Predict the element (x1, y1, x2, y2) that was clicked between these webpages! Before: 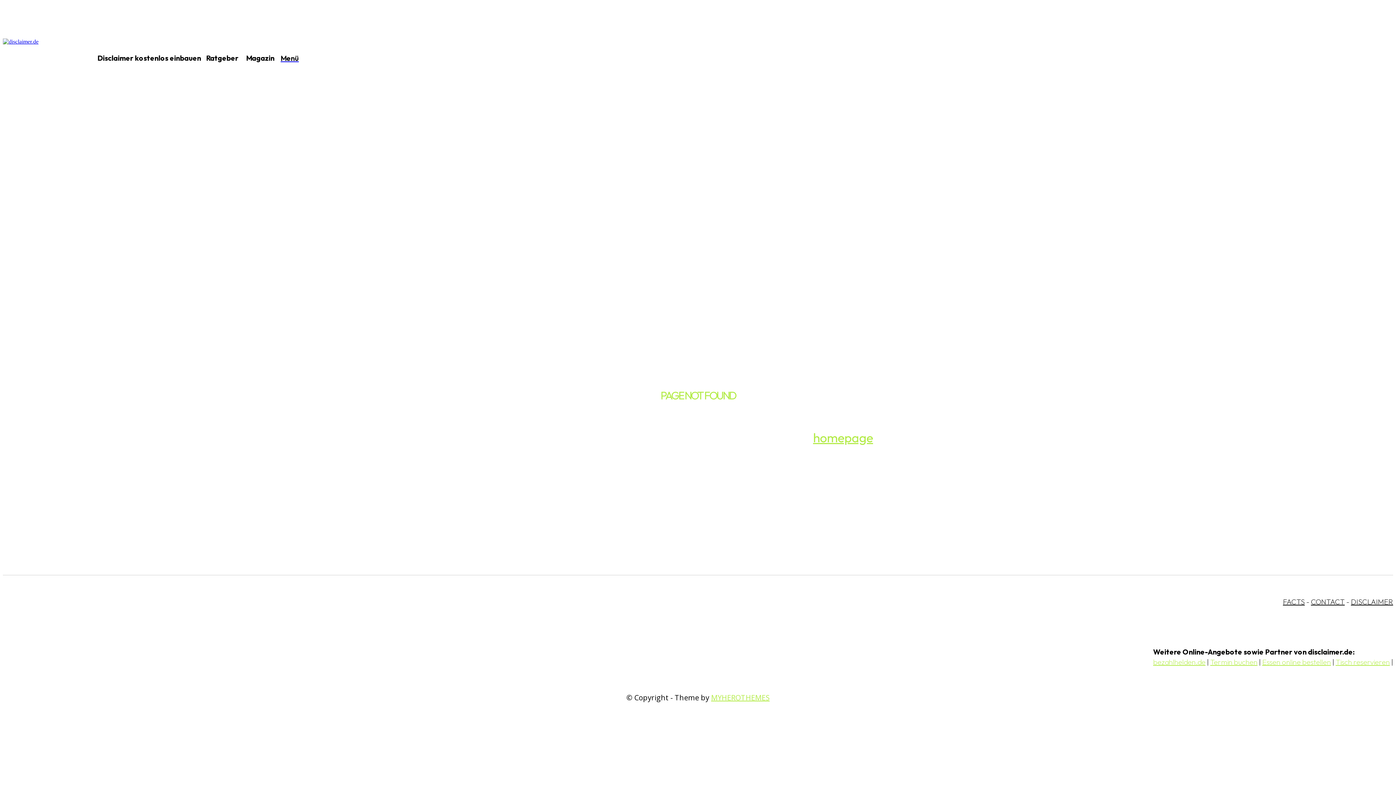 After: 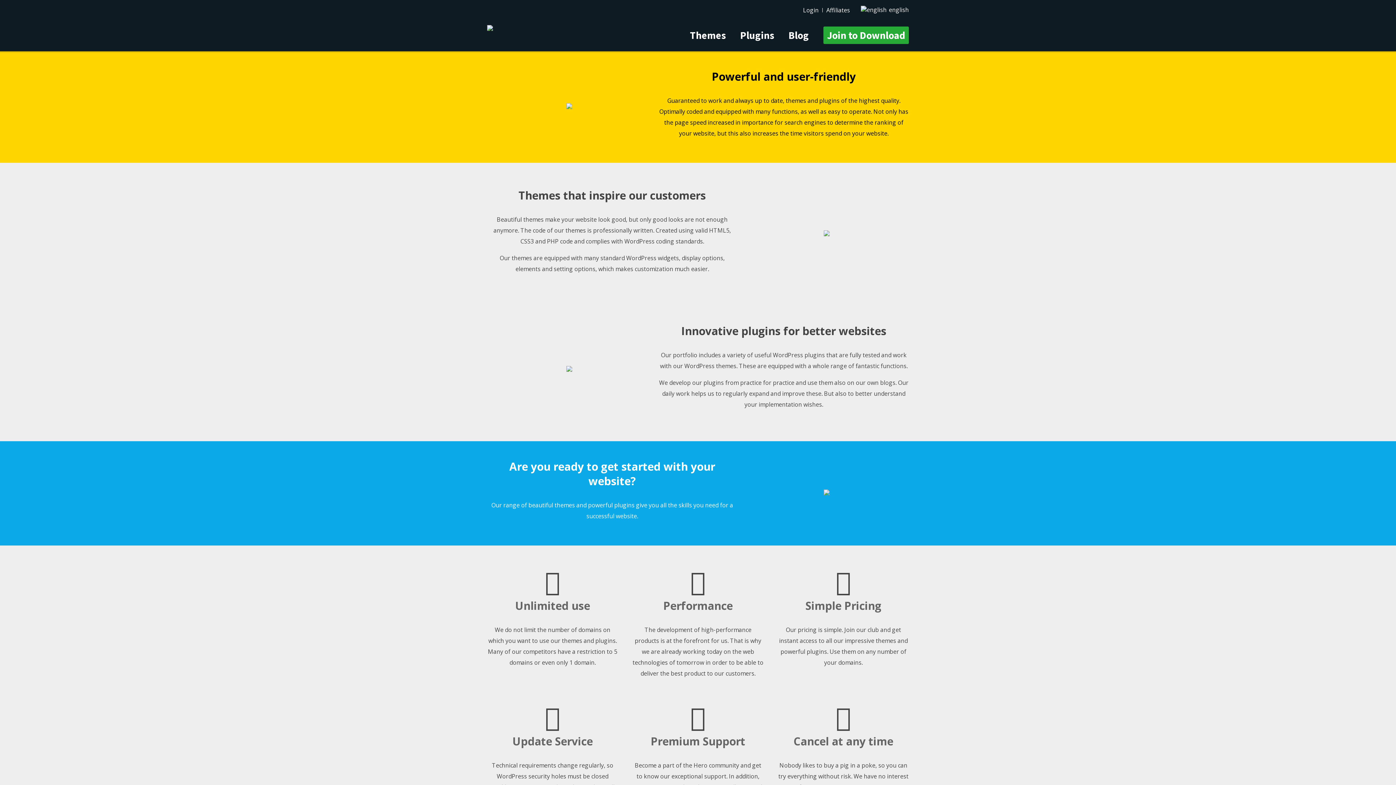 Action: bbox: (711, 693, 769, 702) label: MYHEROTHEMES